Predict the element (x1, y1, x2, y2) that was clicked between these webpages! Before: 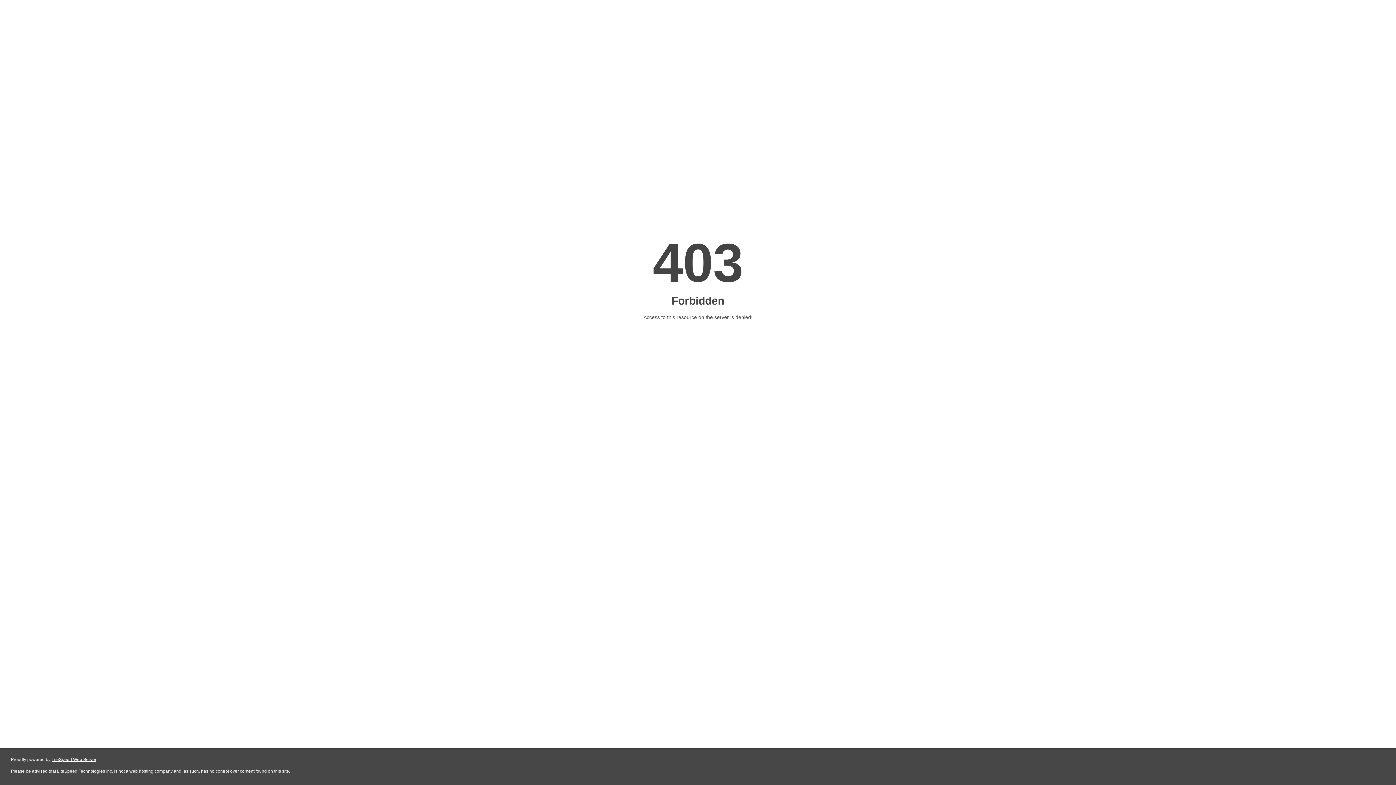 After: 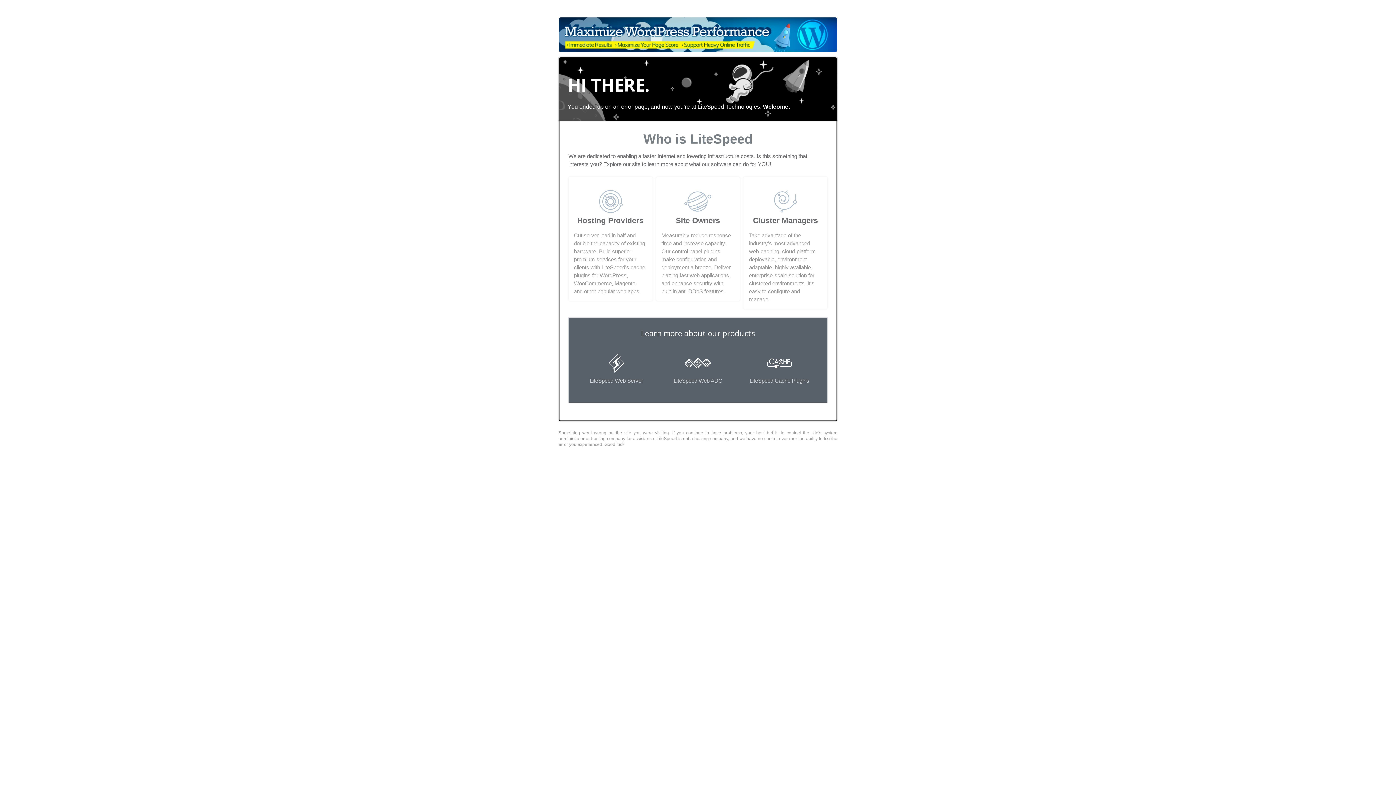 Action: bbox: (51, 757, 96, 762) label: LiteSpeed Web Server